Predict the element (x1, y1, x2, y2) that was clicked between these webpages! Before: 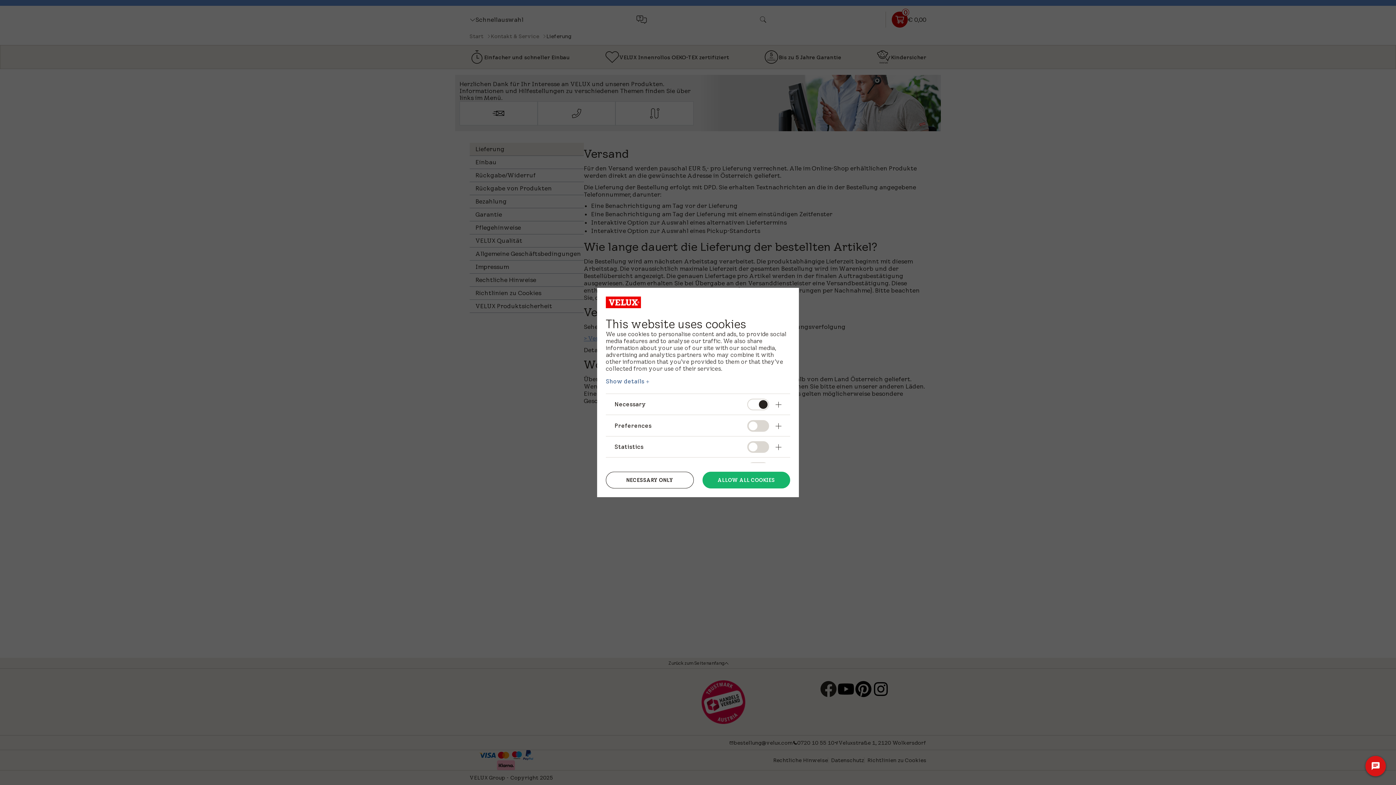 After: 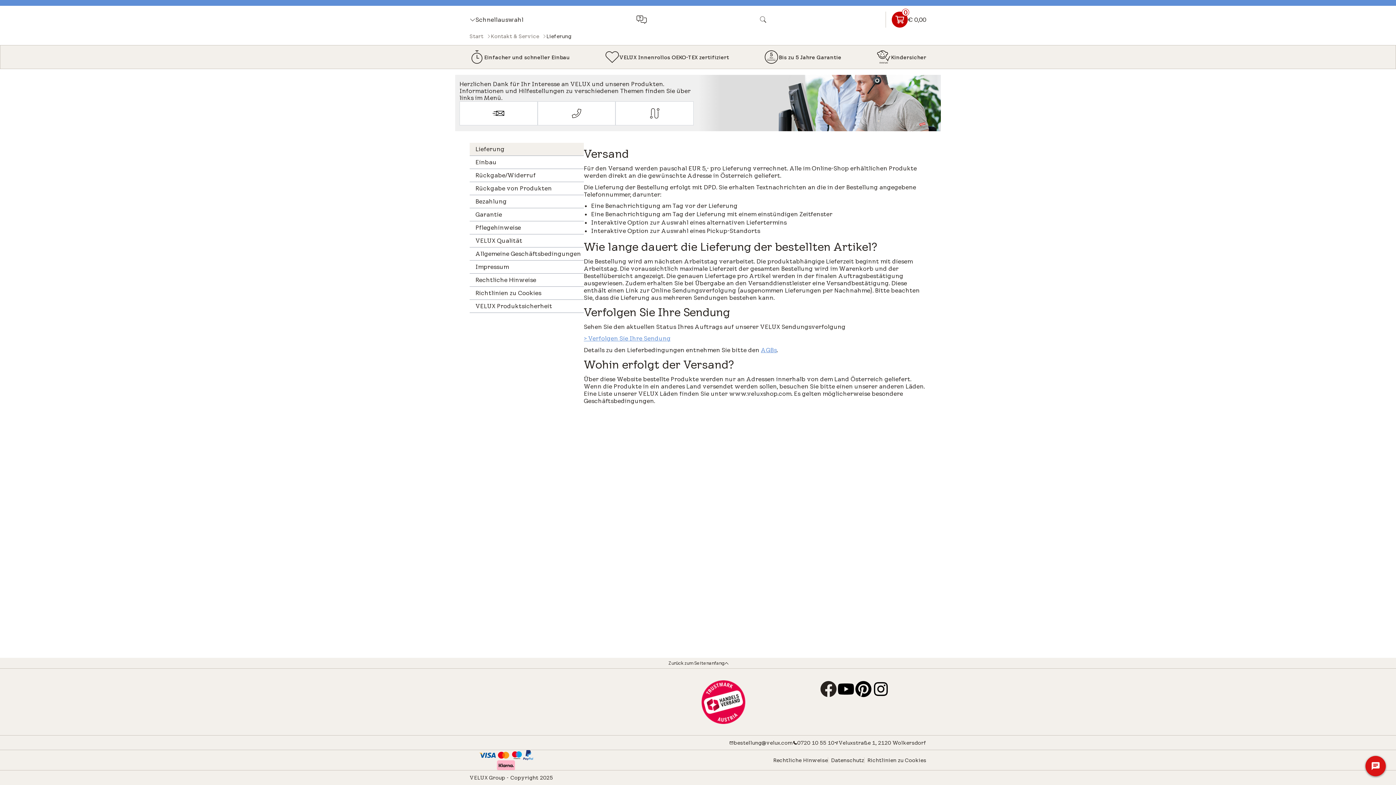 Action: bbox: (606, 472, 693, 488) label: NECESSARY ONLY